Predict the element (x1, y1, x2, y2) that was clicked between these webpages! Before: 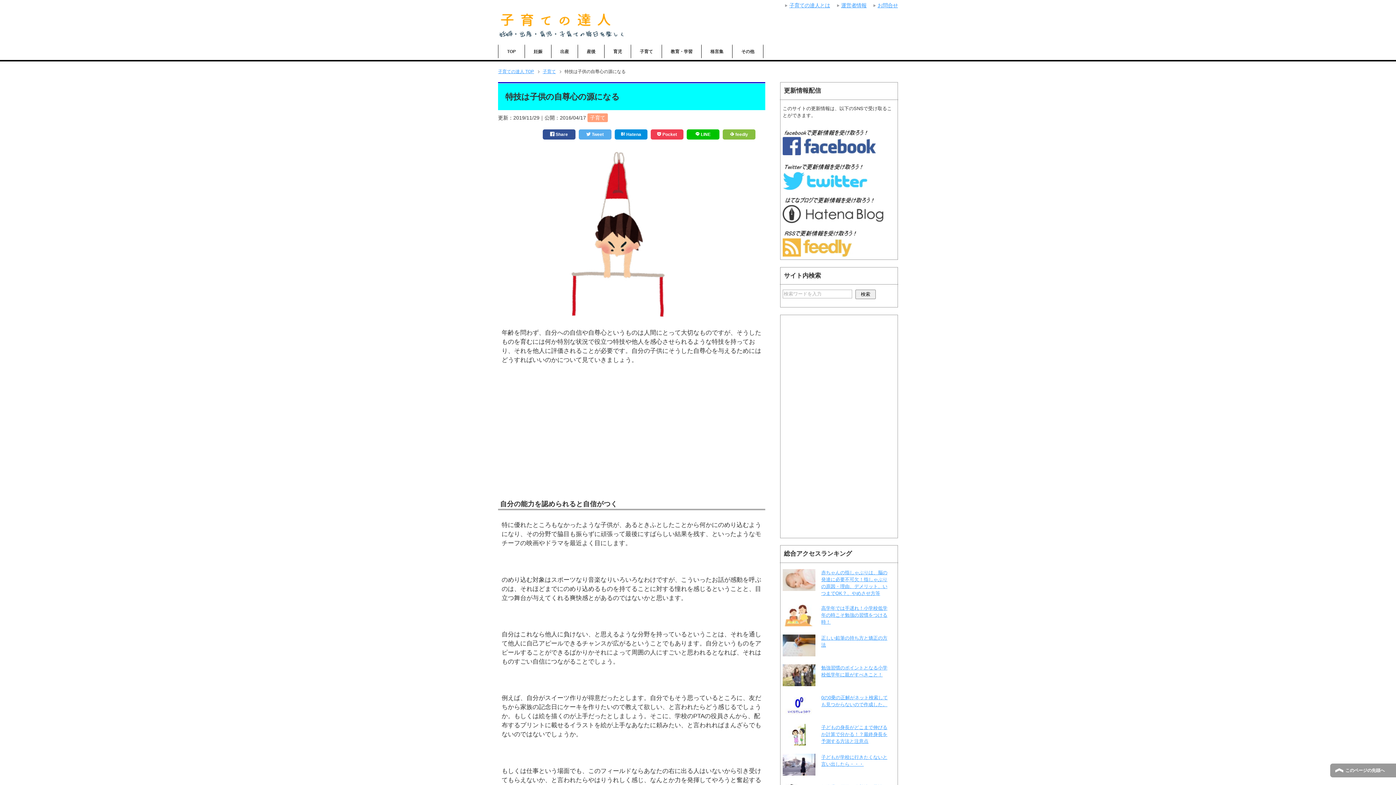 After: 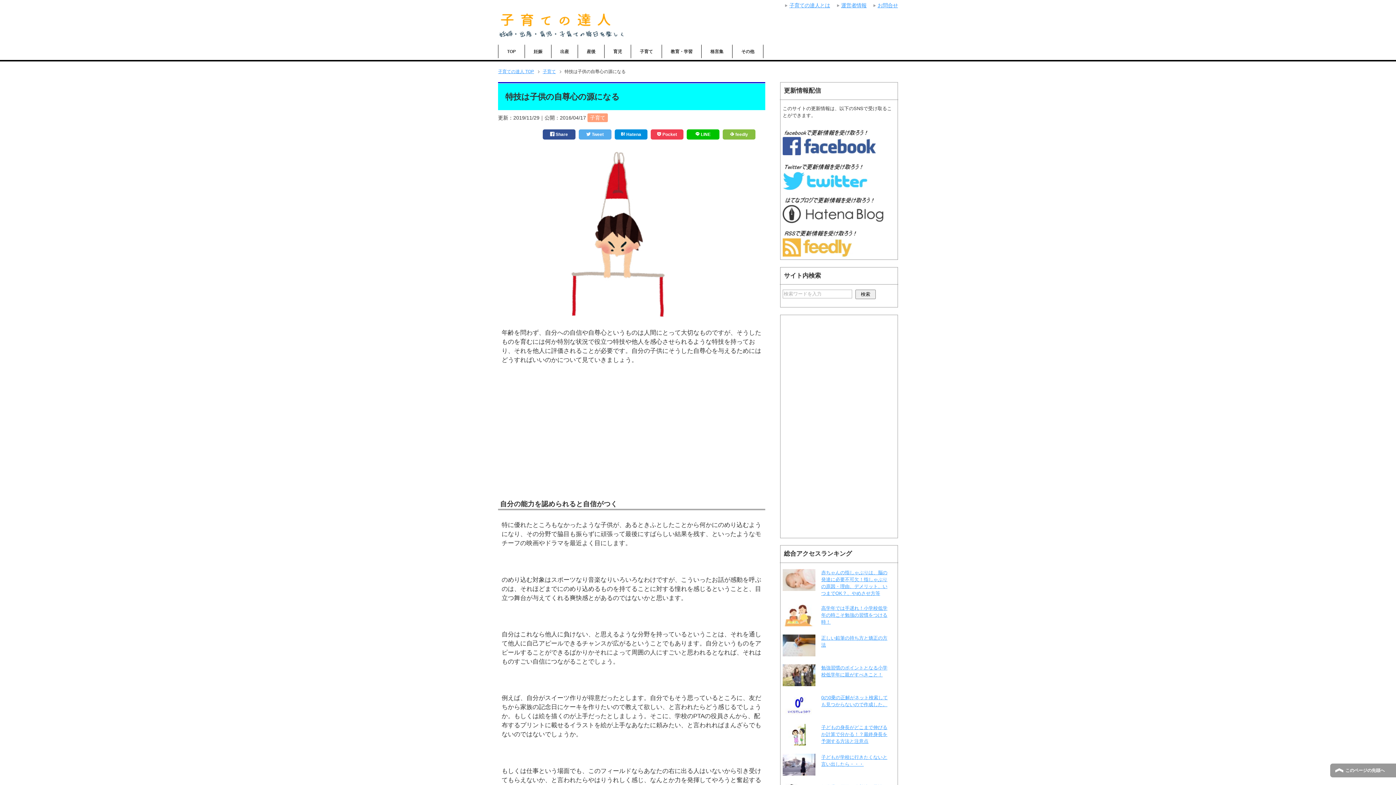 Action: bbox: (782, 183, 873, 189)